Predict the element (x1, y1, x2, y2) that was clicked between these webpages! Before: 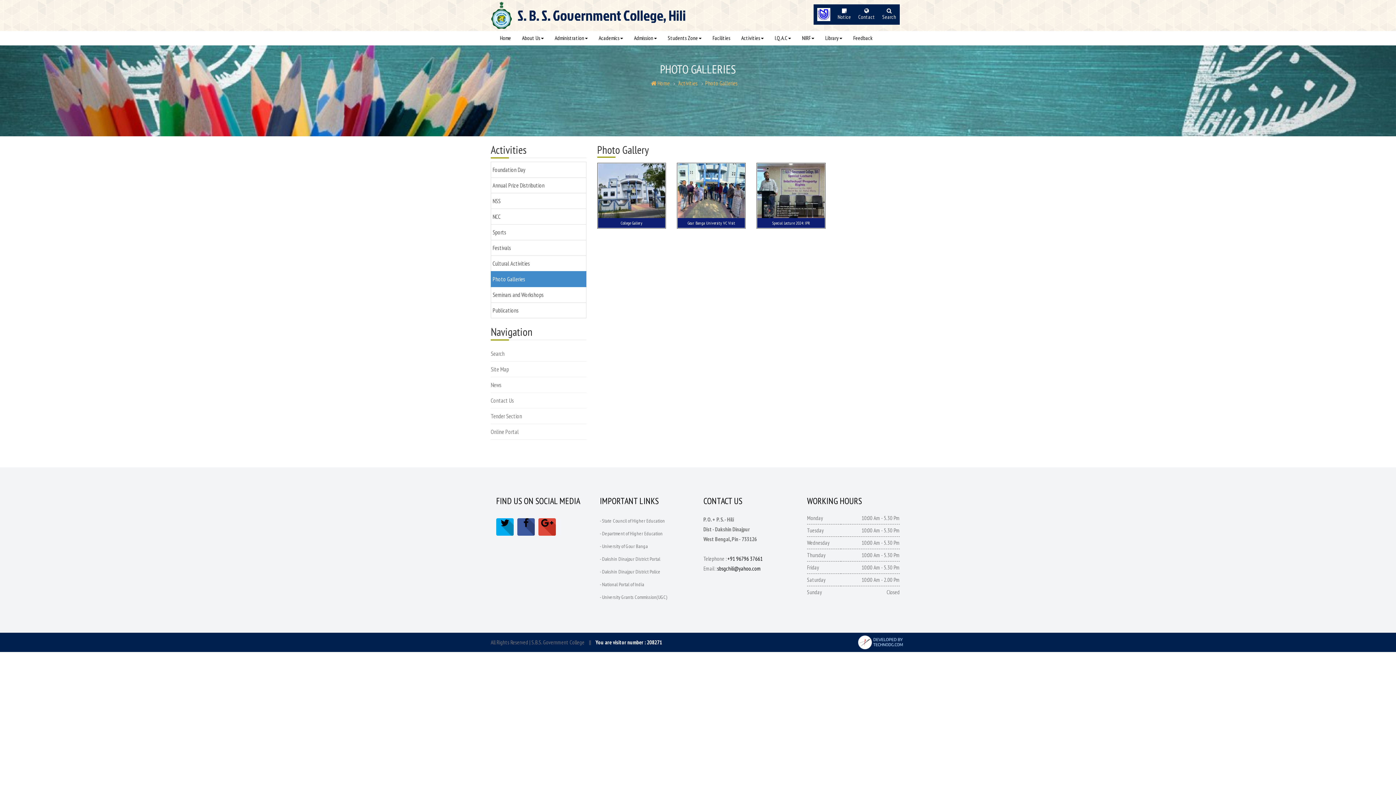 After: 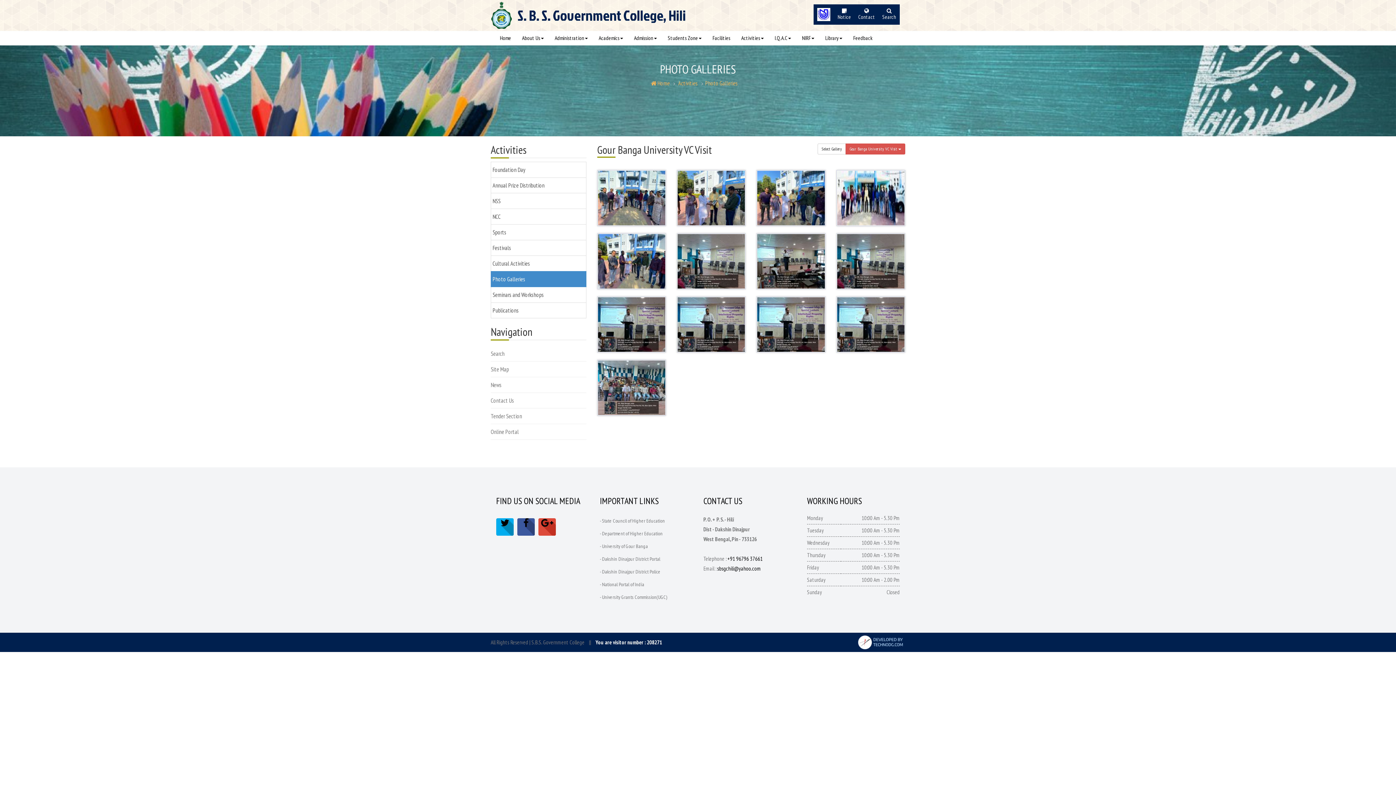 Action: bbox: (677, 162, 745, 228) label: Gour Banga University VC Visit